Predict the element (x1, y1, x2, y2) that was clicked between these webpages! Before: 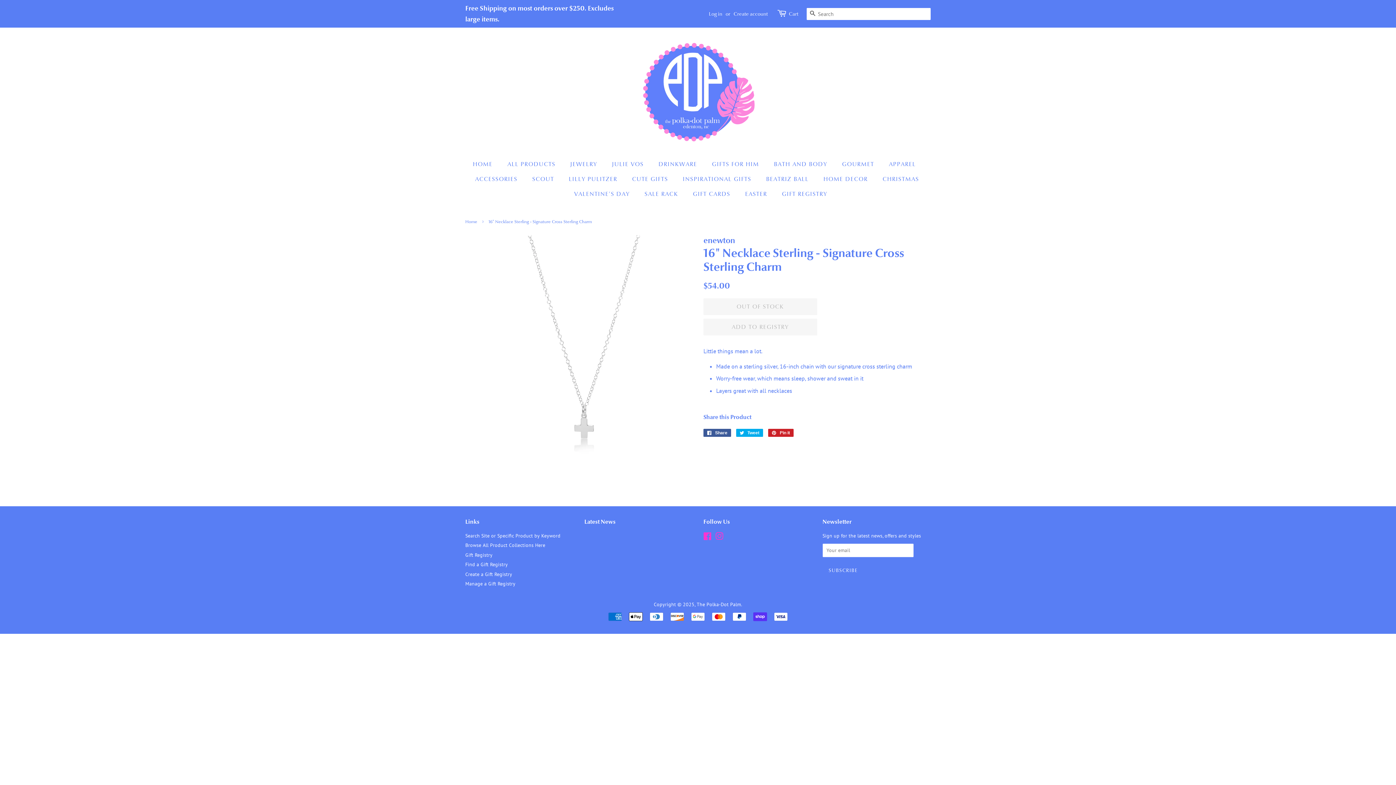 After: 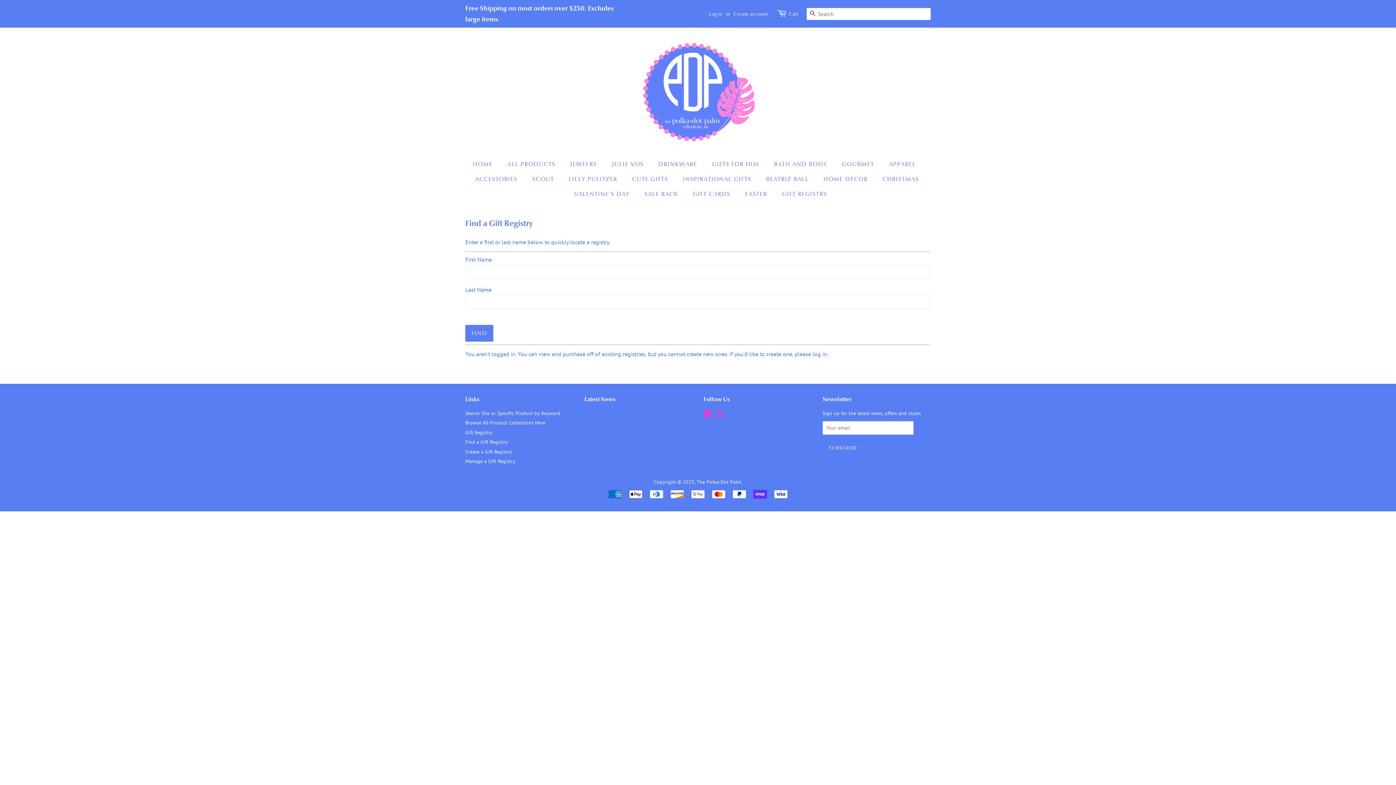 Action: label: Find a Gift Registry bbox: (465, 561, 508, 568)